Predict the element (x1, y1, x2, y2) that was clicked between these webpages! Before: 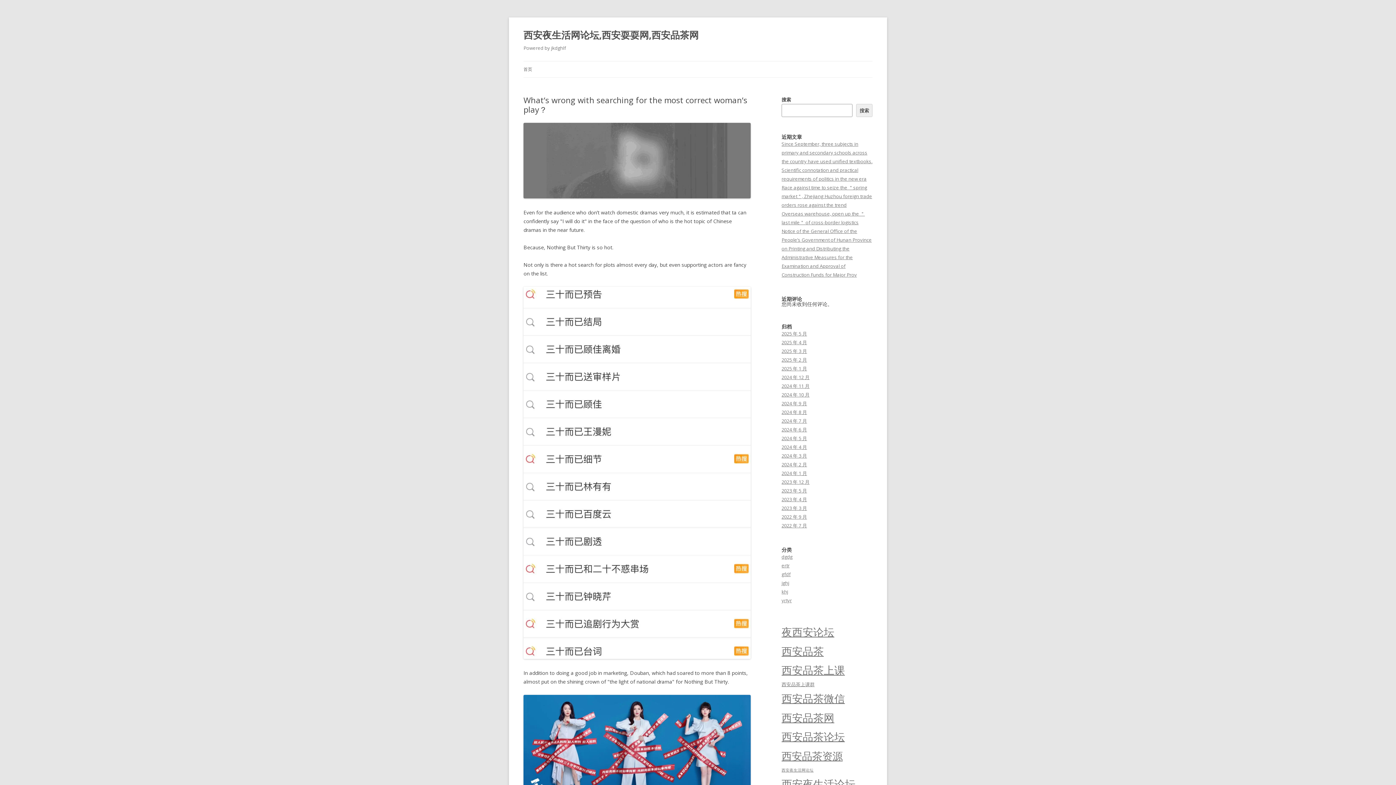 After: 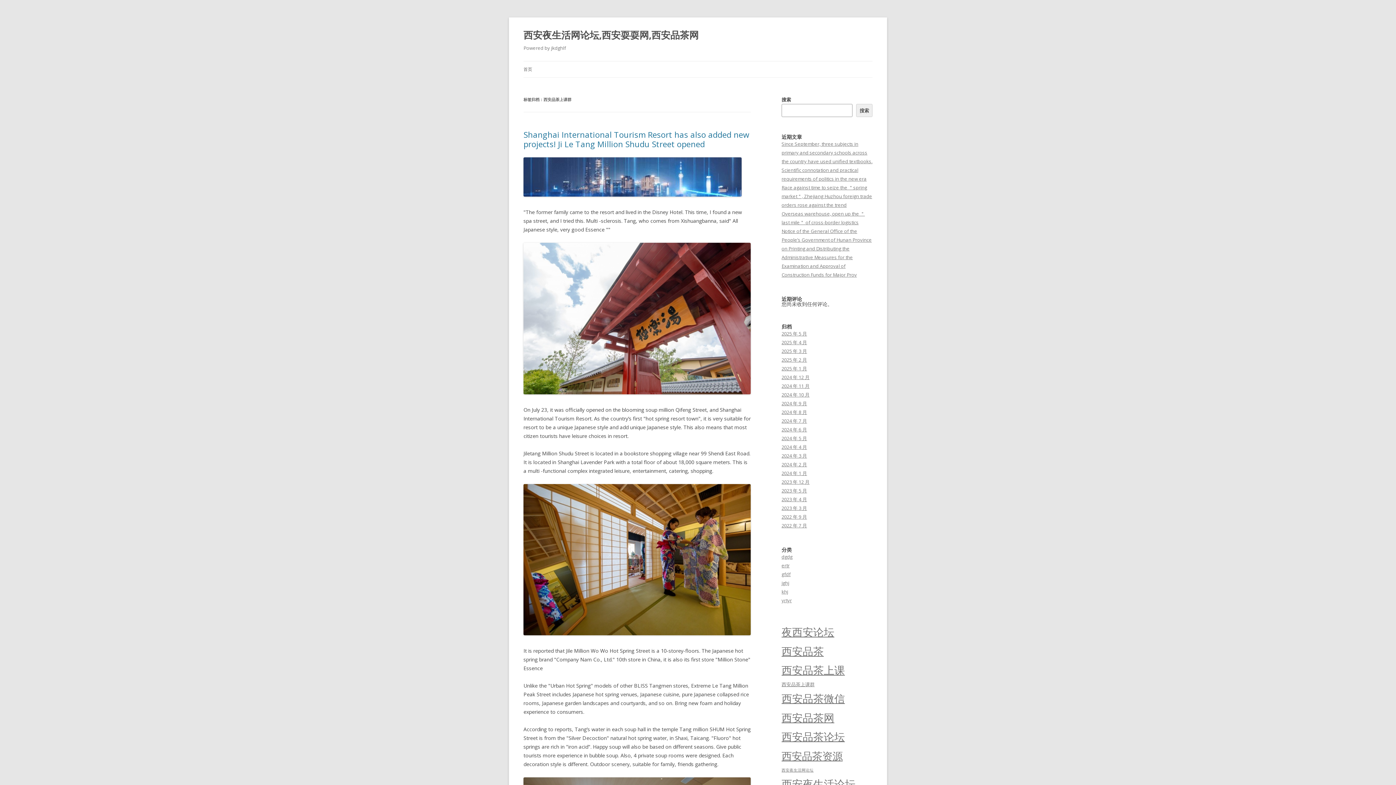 Action: bbox: (781, 680, 814, 689) label: 西安品茶上课群 (4 项)